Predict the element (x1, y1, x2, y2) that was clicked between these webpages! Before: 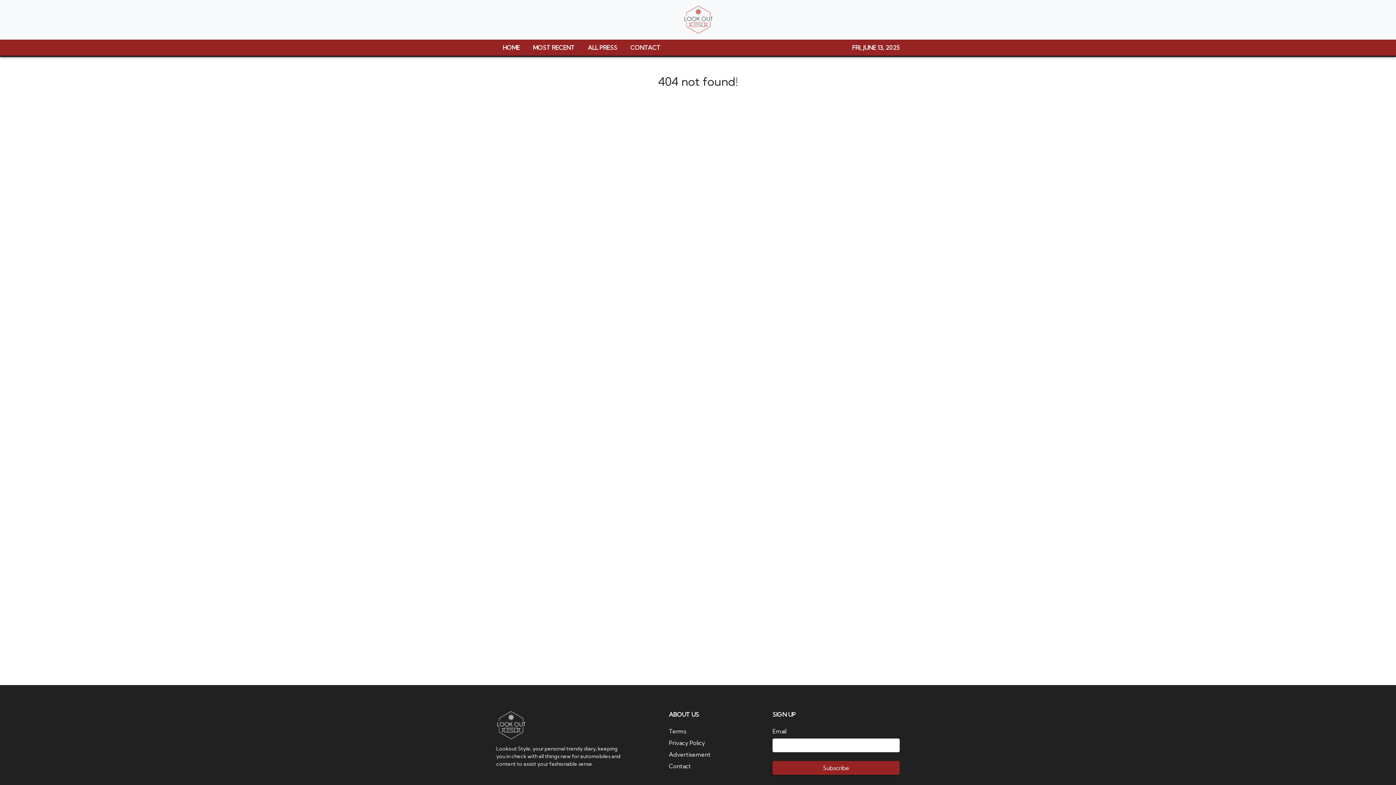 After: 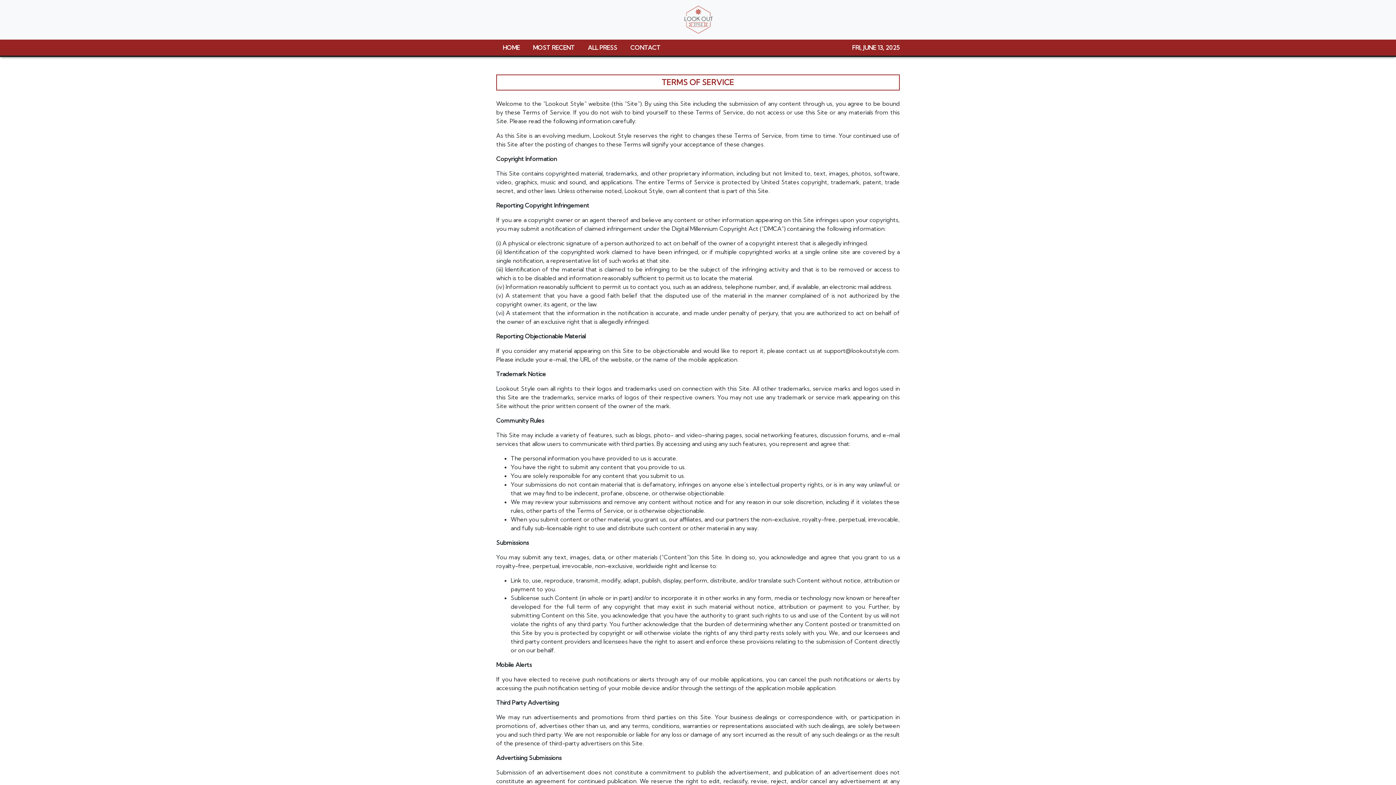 Action: label: Terms bbox: (669, 728, 686, 735)